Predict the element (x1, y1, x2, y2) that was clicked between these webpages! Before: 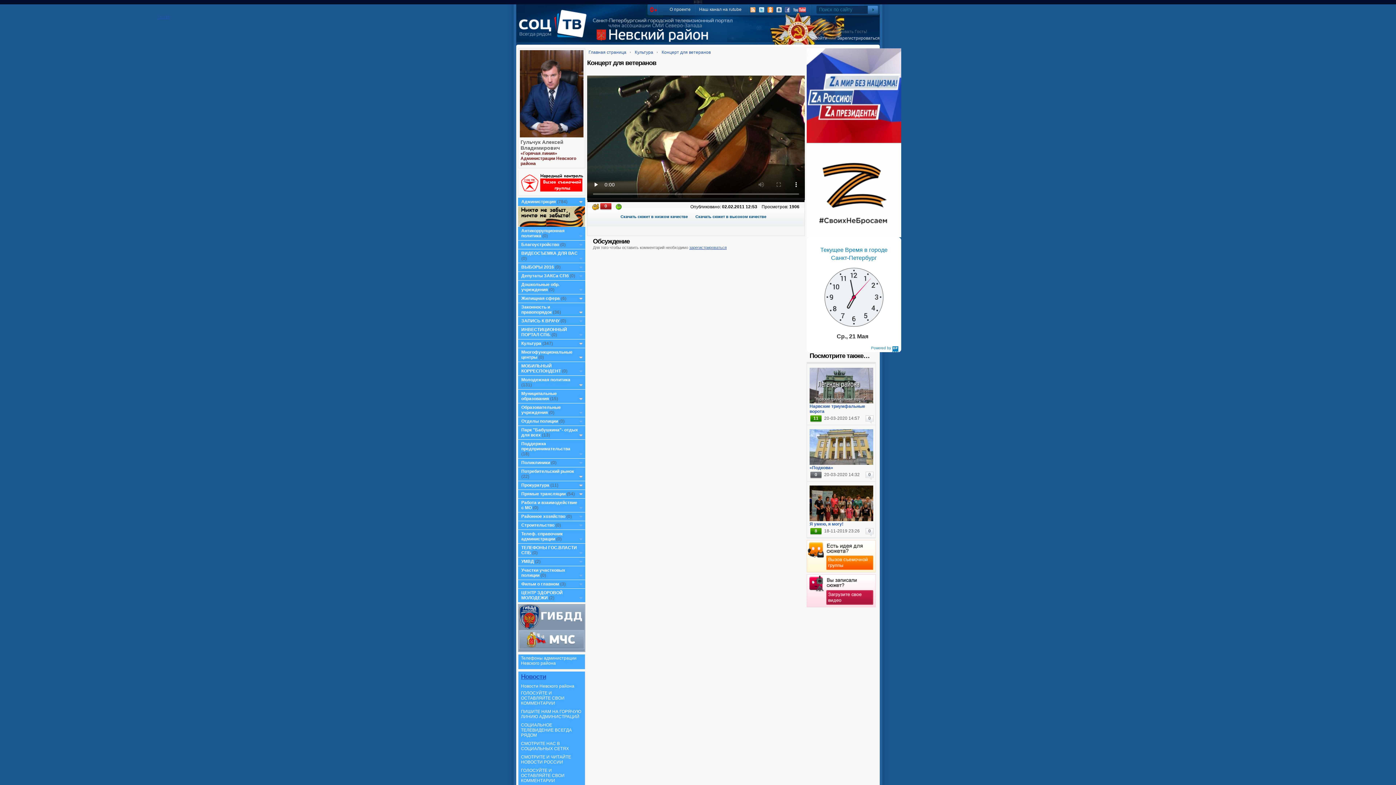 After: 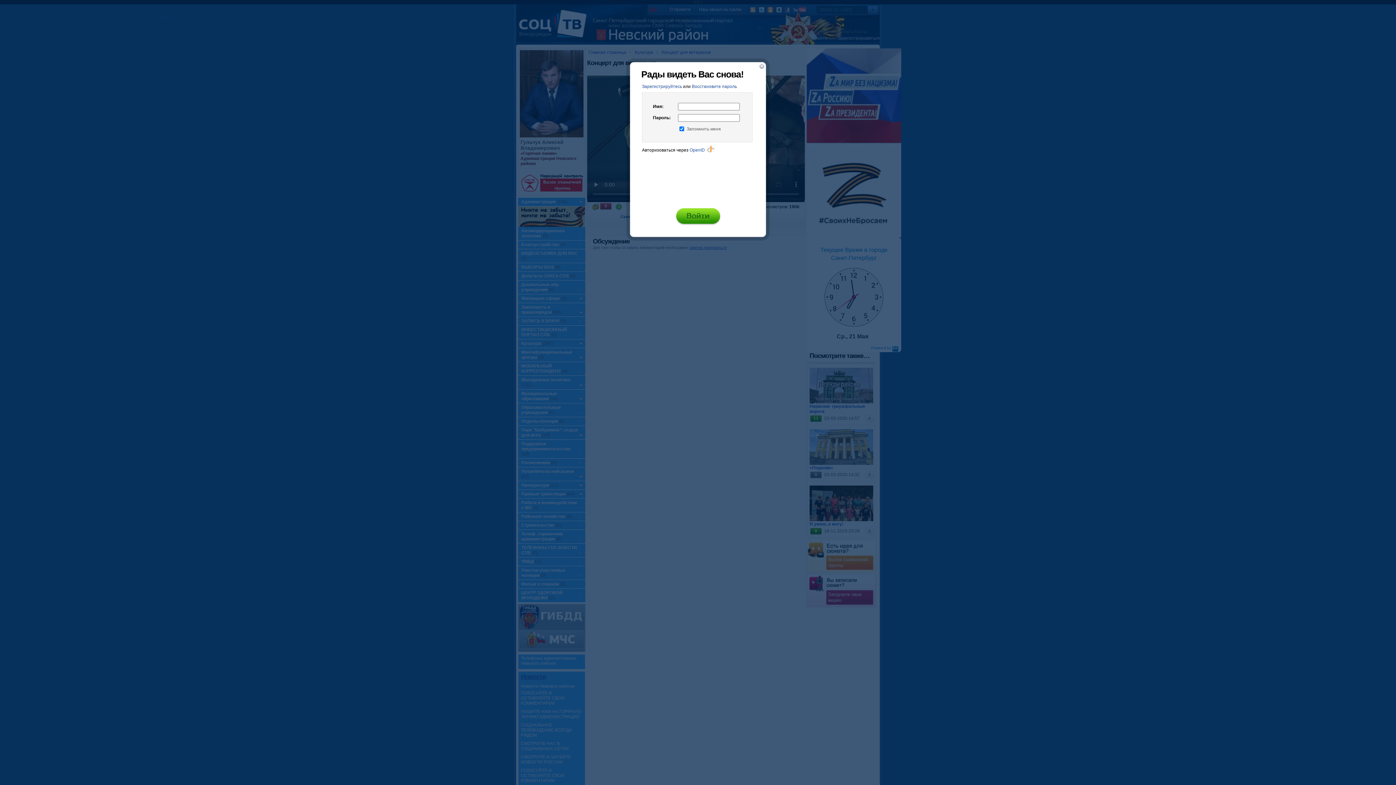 Action: bbox: (689, 245, 726, 249) label: зарегистрироваться